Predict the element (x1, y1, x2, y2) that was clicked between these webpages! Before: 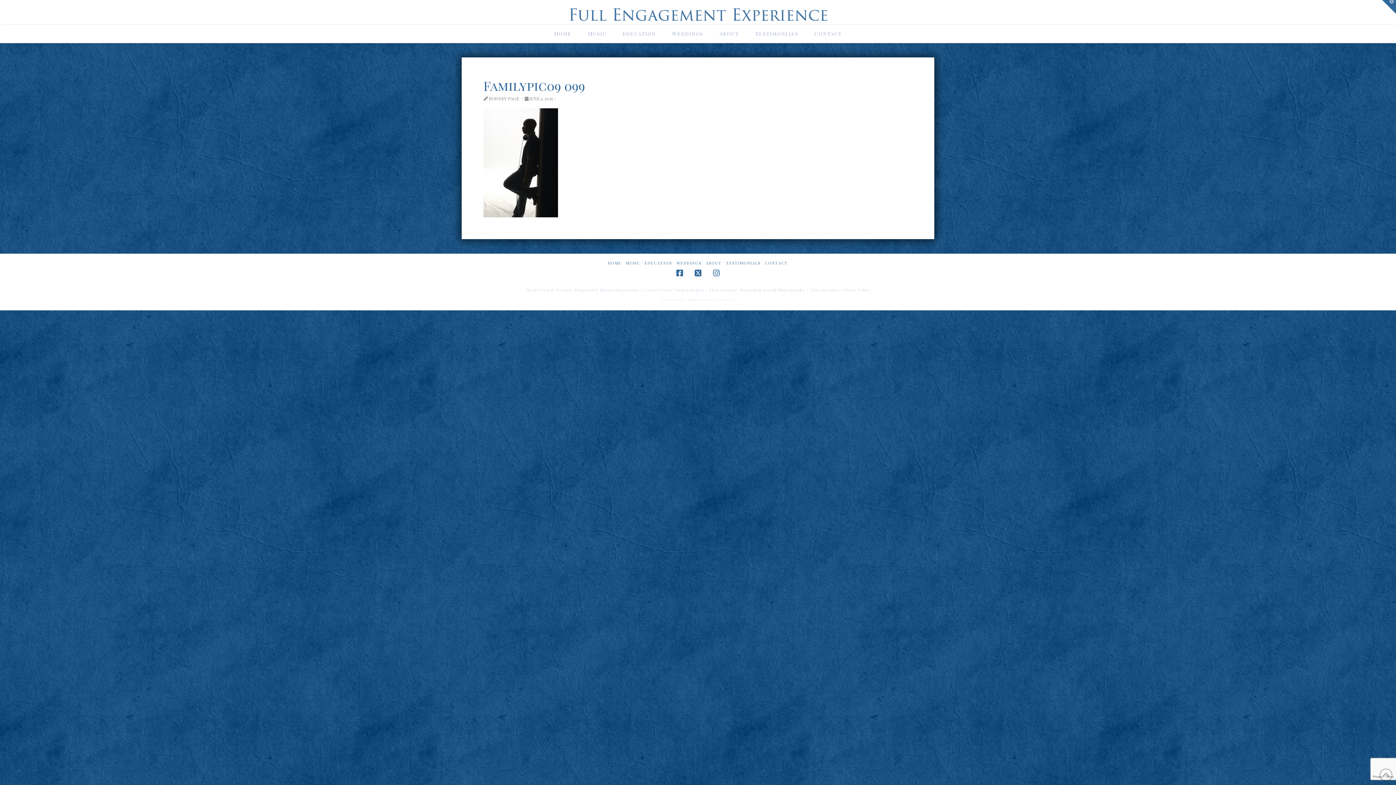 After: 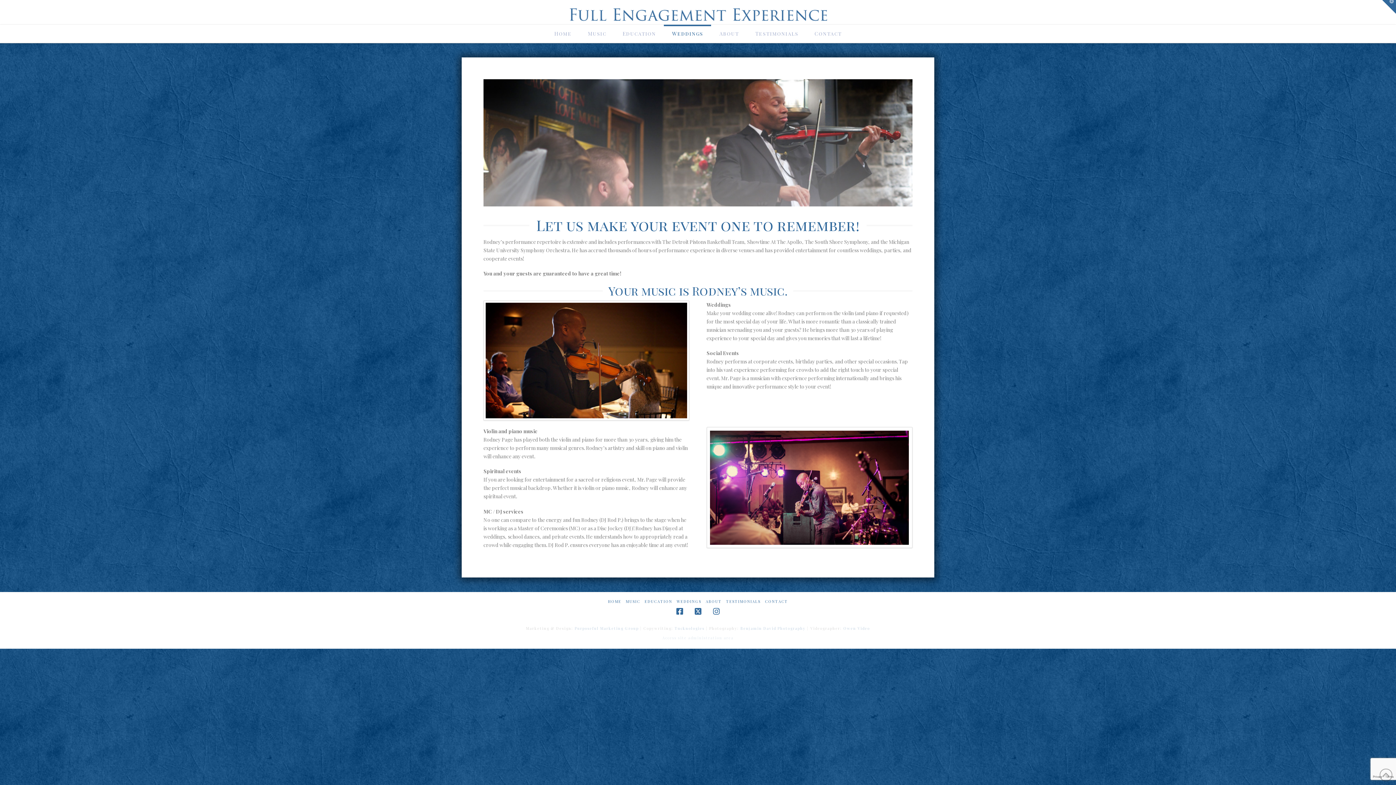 Action: bbox: (676, 261, 701, 265) label: WEDDINGS